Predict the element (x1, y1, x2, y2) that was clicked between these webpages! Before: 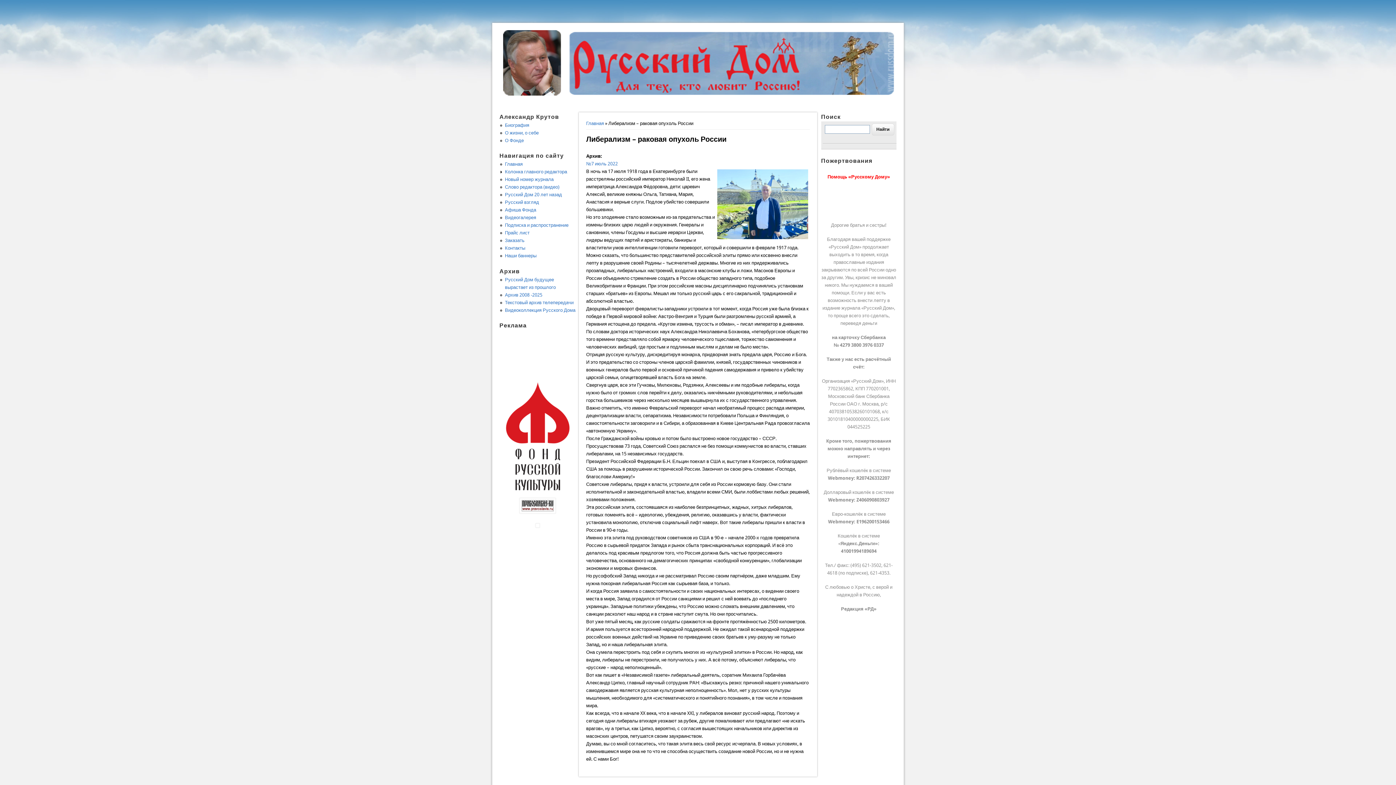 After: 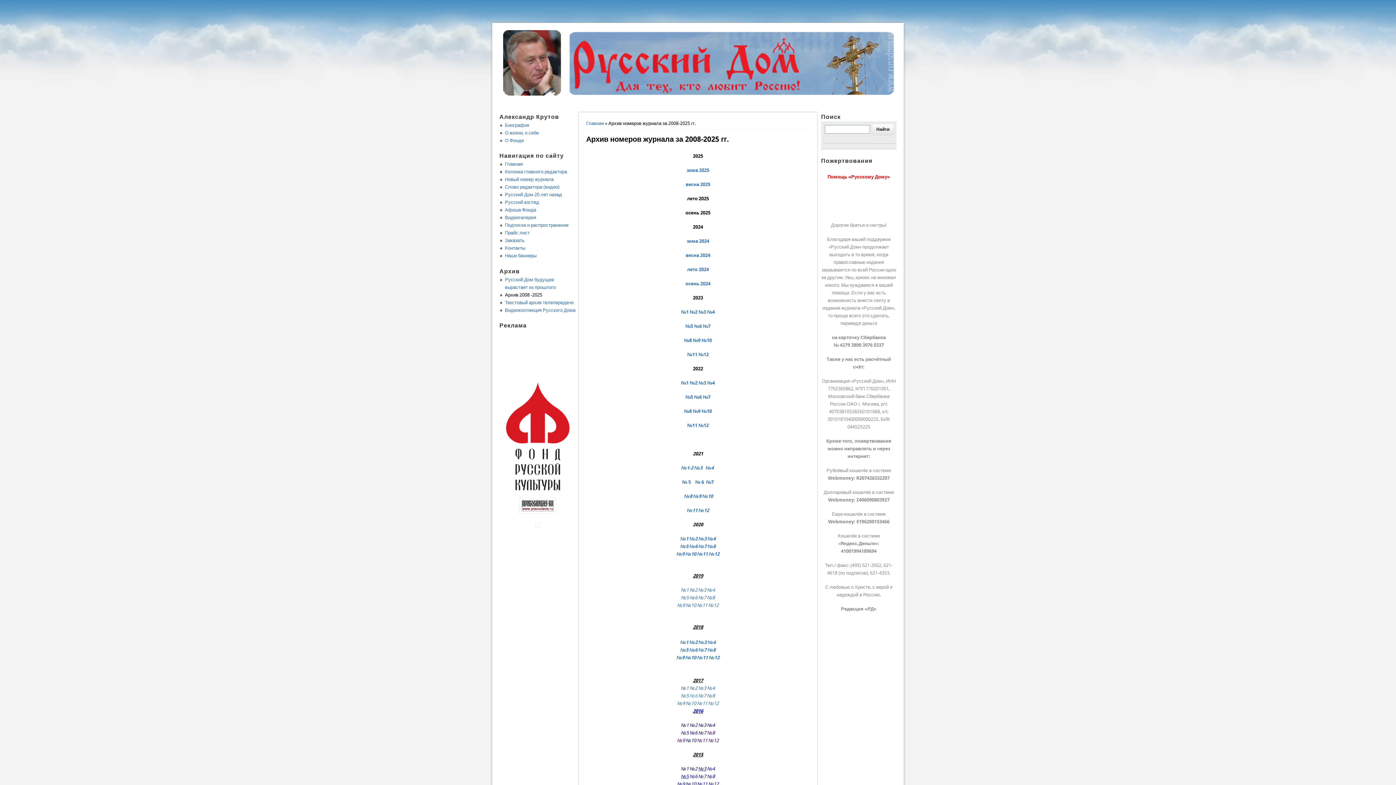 Action: label: Архив 2008 -2025 bbox: (505, 292, 542, 297)